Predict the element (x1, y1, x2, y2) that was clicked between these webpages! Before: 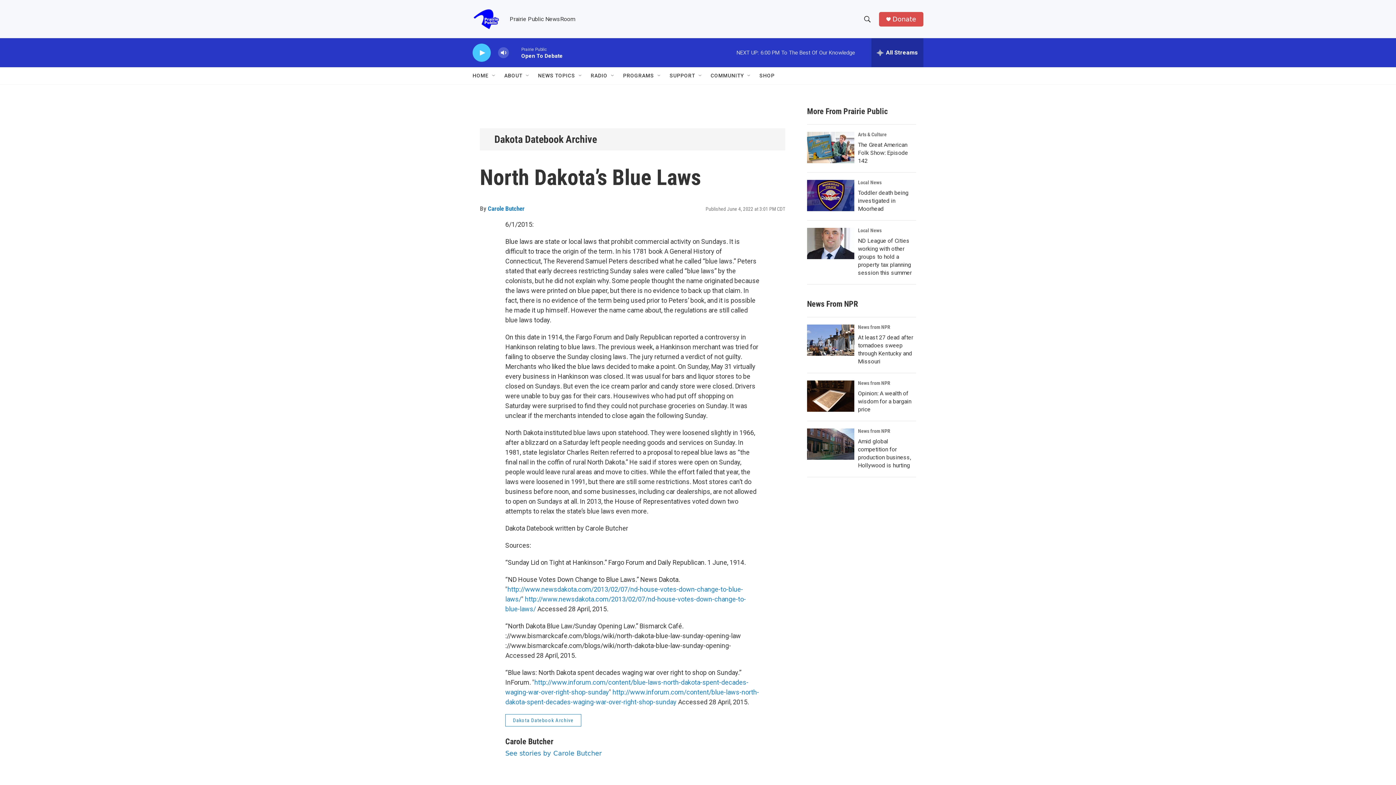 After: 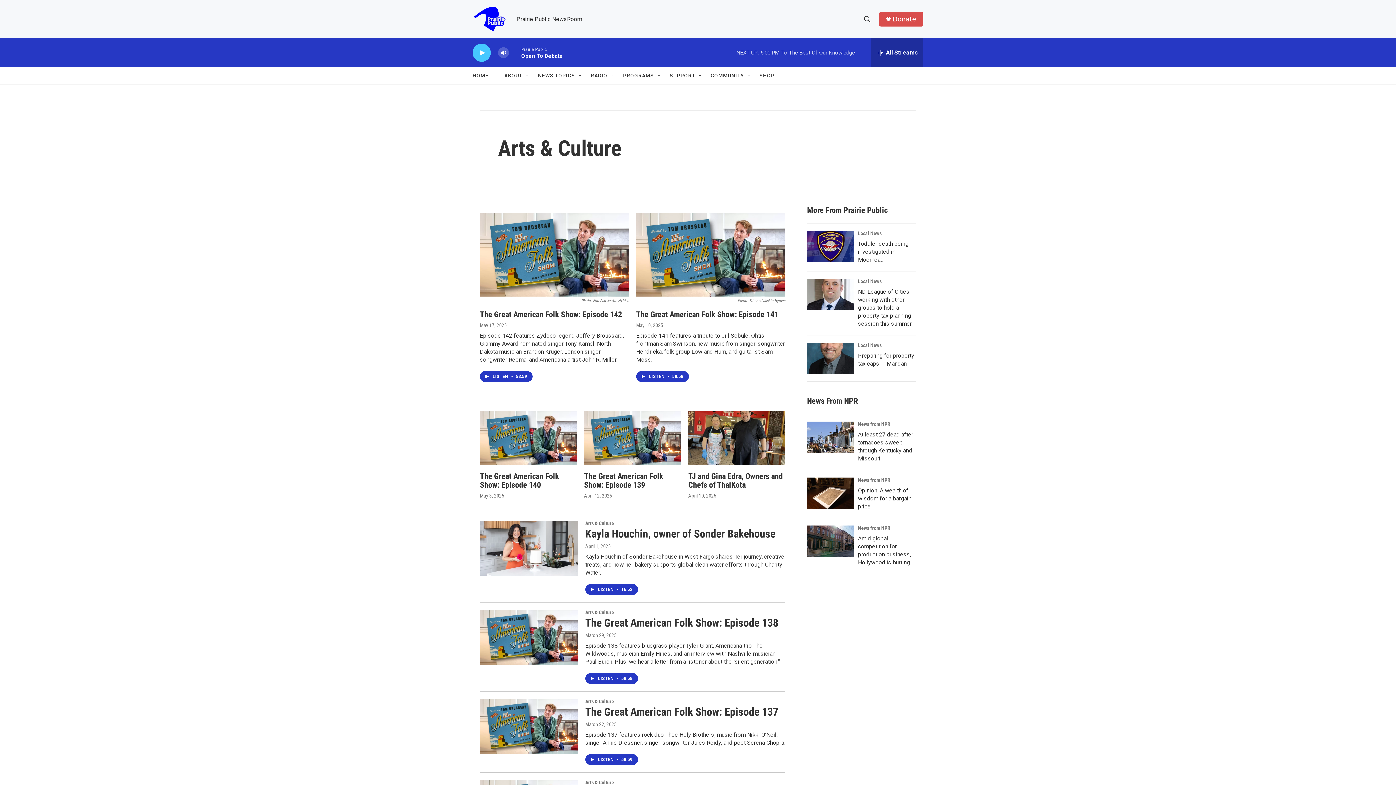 Action: label: Arts & Culture bbox: (858, 131, 886, 137)